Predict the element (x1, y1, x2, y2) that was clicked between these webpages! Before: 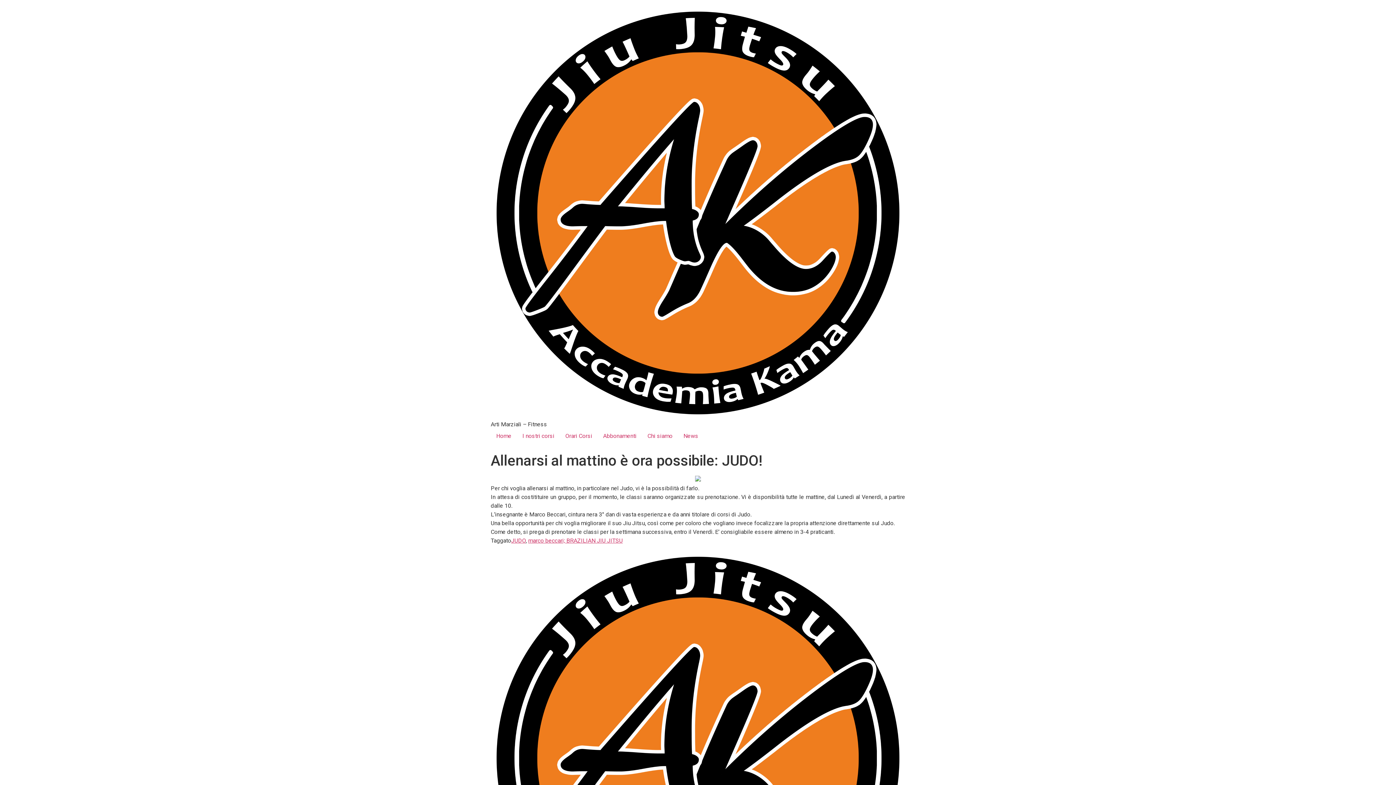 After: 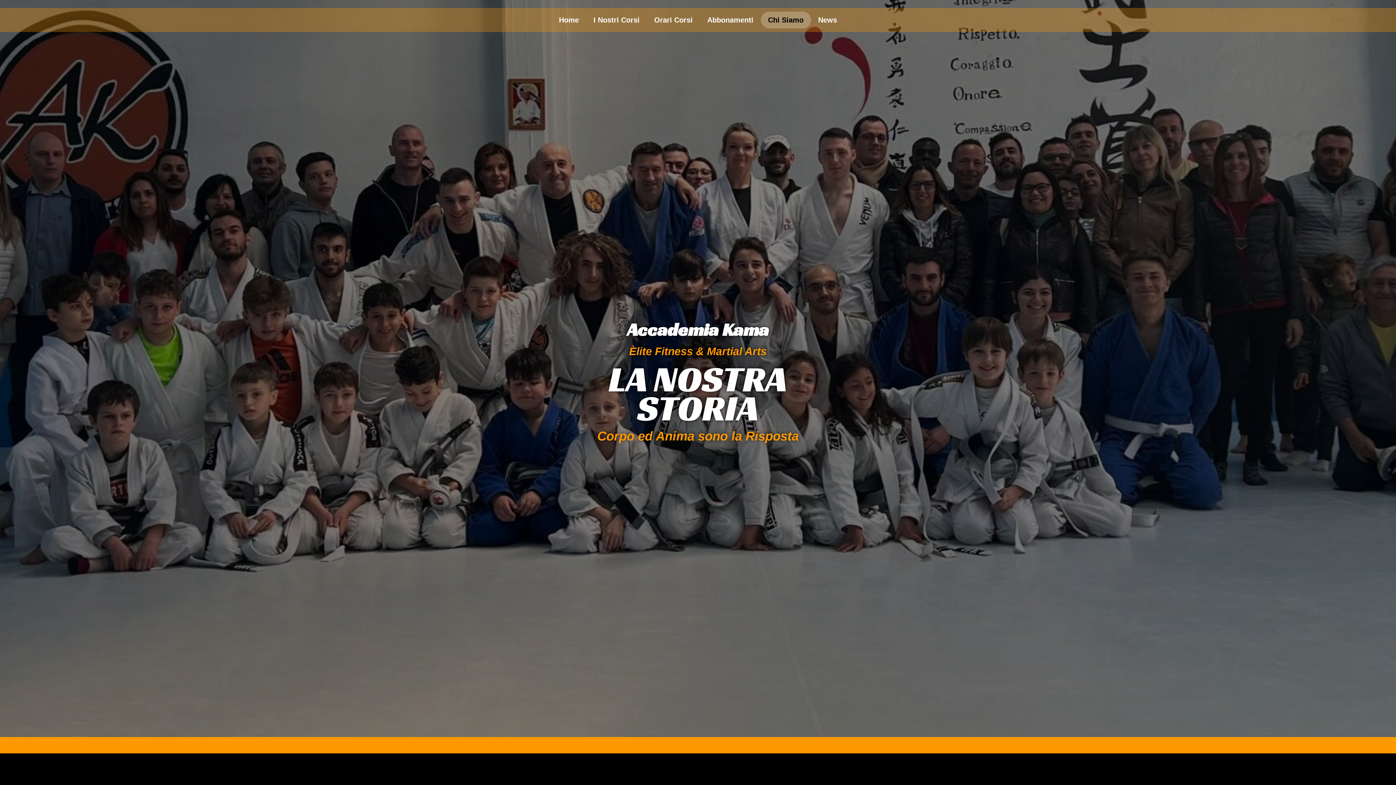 Action: bbox: (642, 429, 678, 443) label: Chi siamo